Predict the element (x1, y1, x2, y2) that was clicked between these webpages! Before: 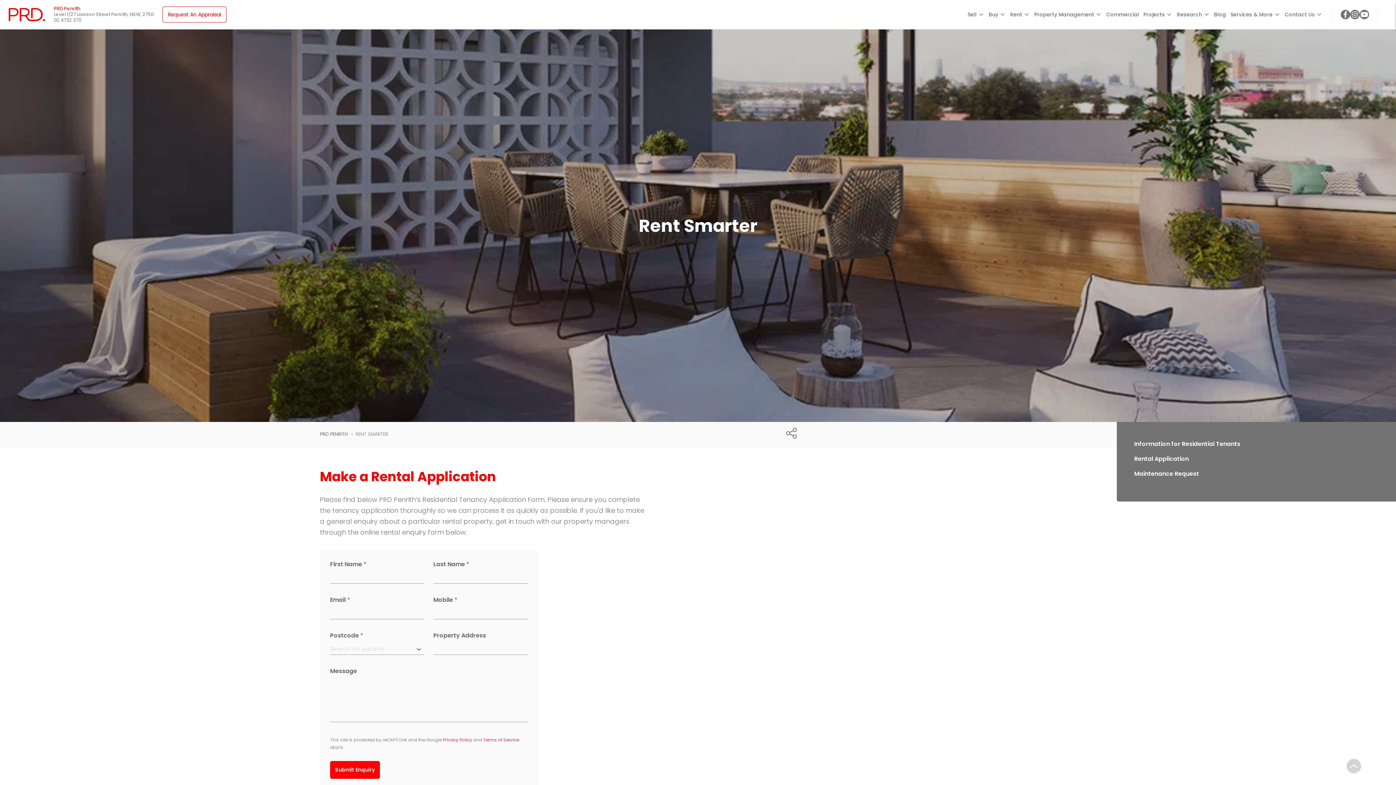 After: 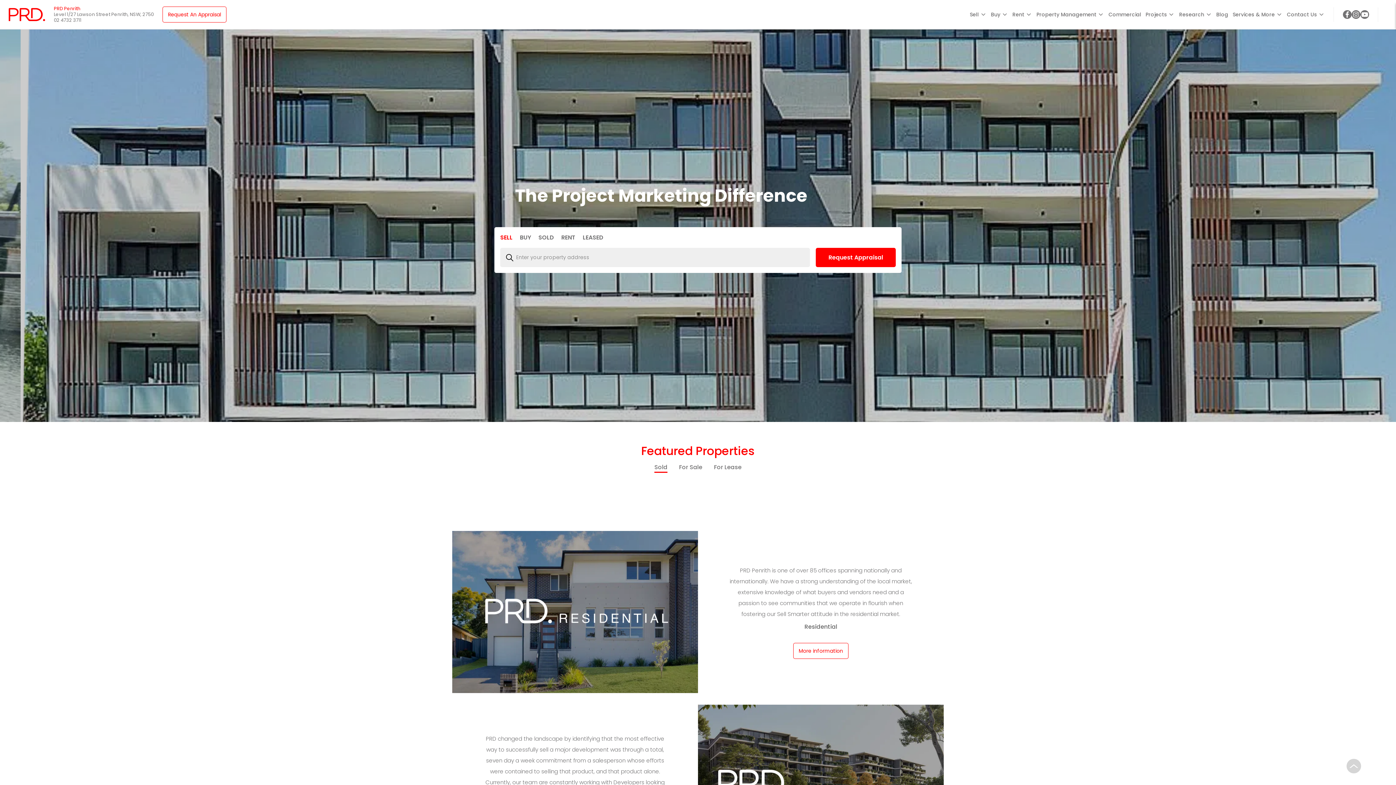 Action: bbox: (320, 431, 348, 437) label: PRD PENRITH